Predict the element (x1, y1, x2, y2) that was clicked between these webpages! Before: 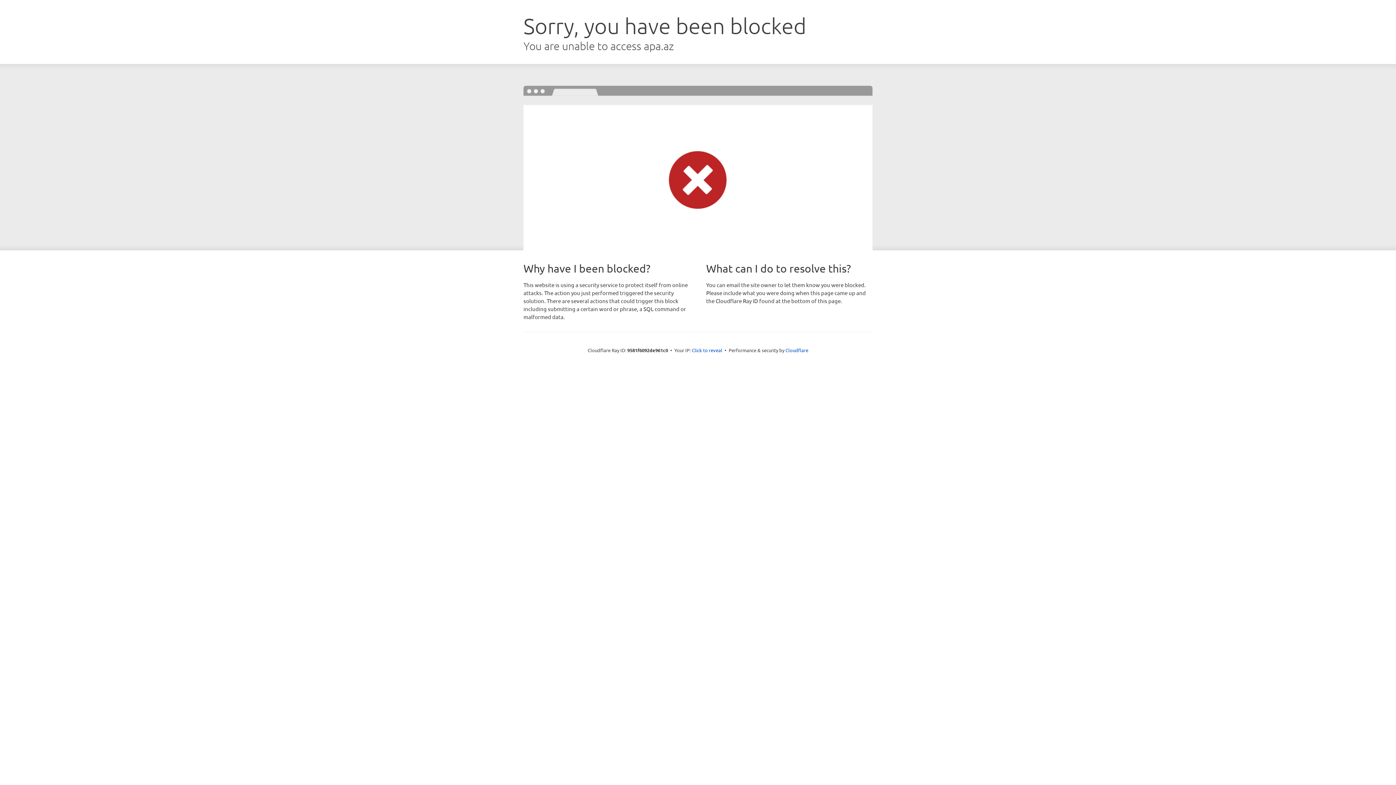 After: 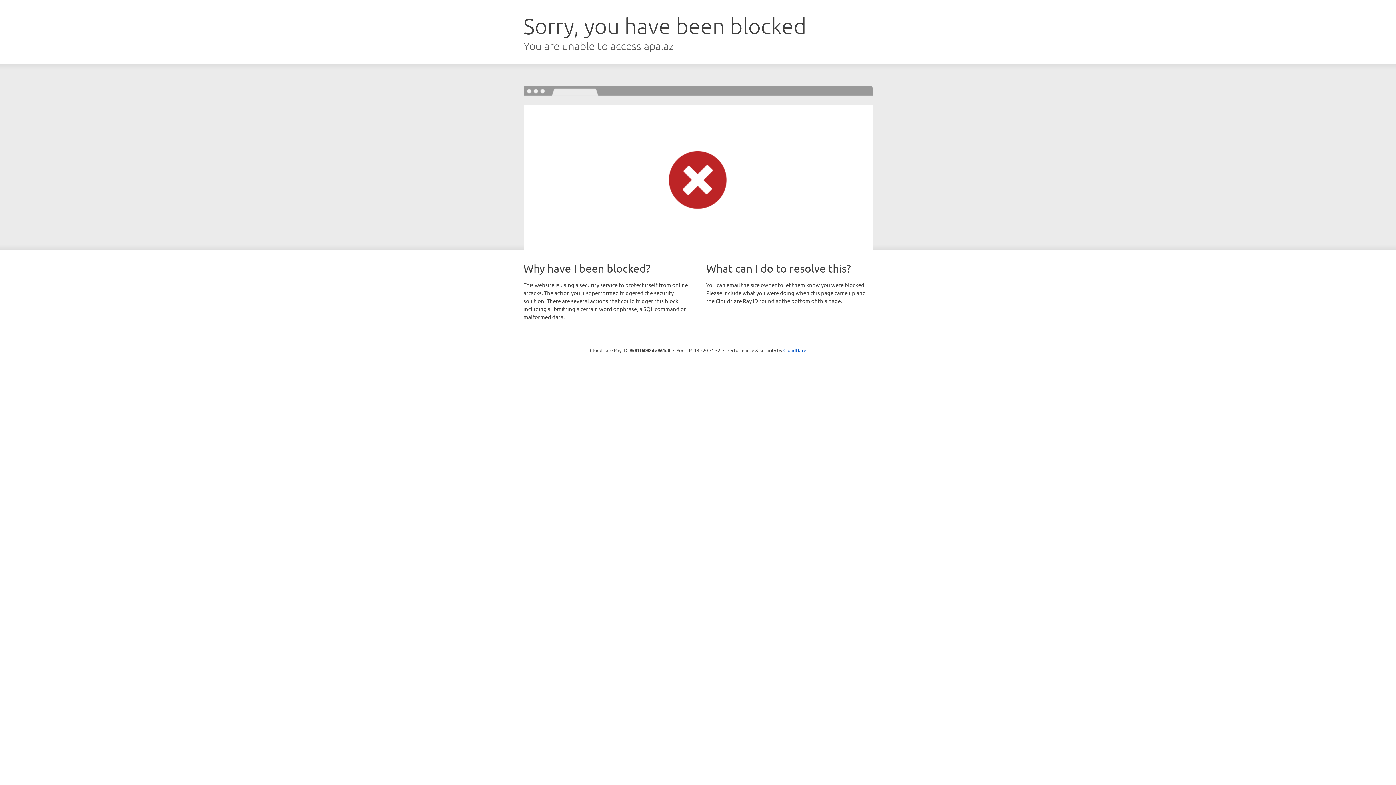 Action: bbox: (692, 346, 722, 353) label: Click to reveal